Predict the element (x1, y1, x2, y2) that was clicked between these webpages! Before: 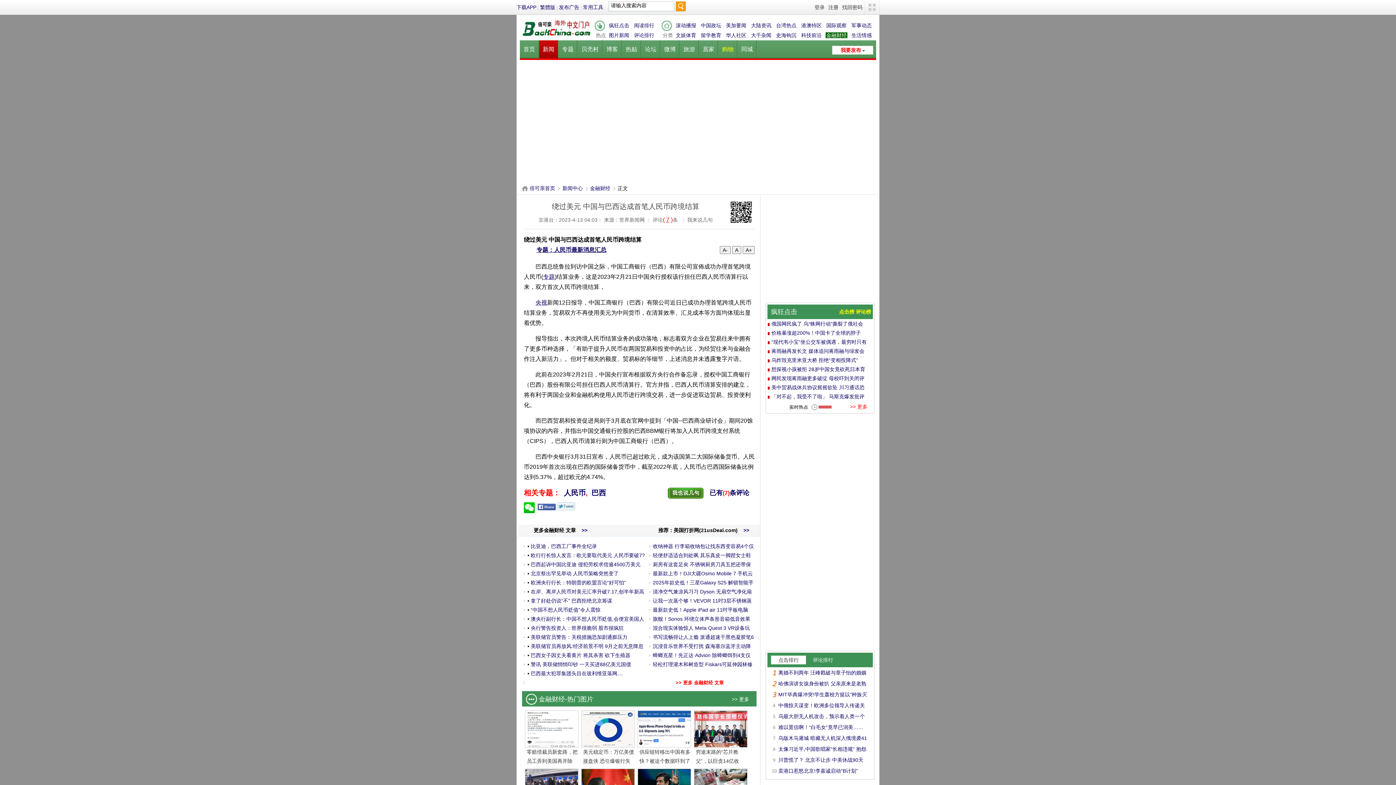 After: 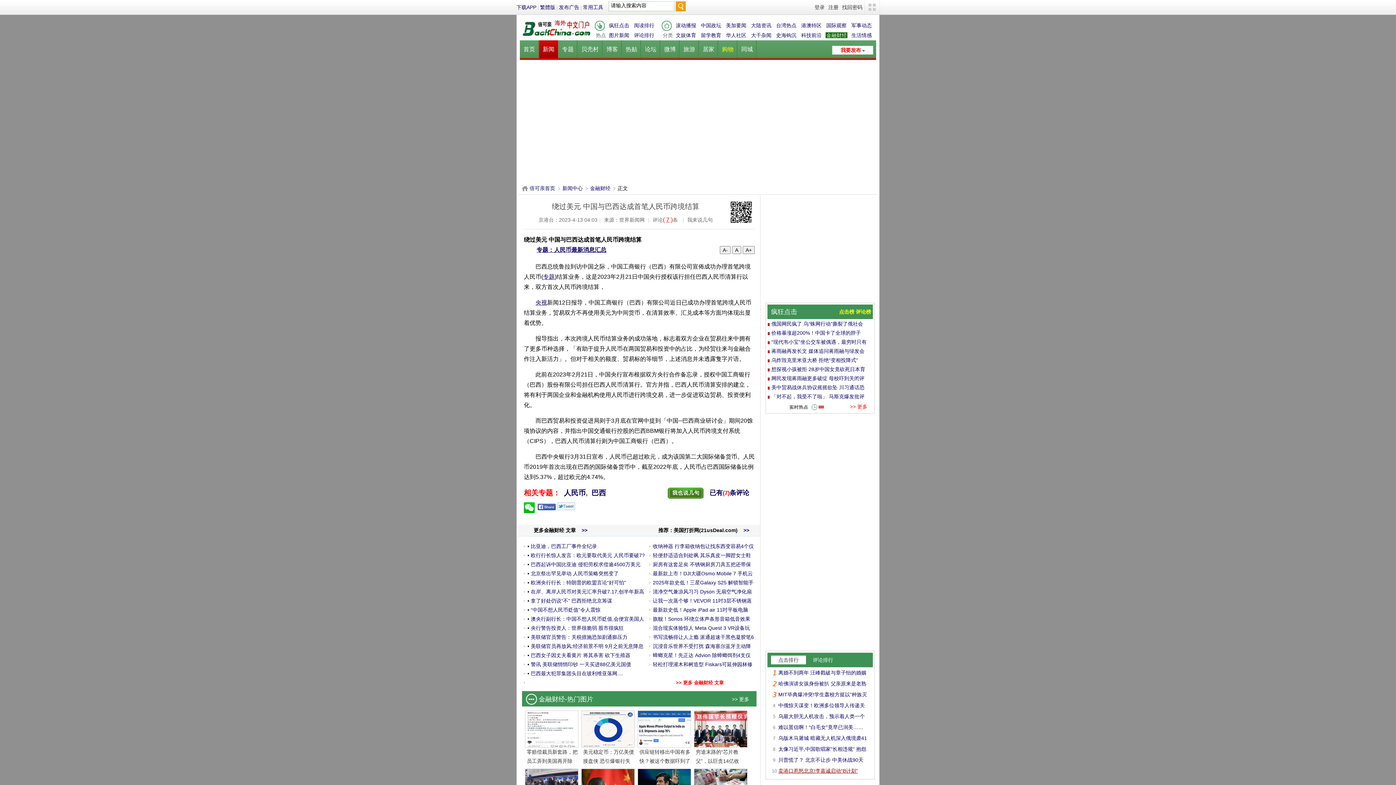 Action: label: 卖港口惹怒北京!李嘉诚启动“B计划” bbox: (778, 768, 858, 774)